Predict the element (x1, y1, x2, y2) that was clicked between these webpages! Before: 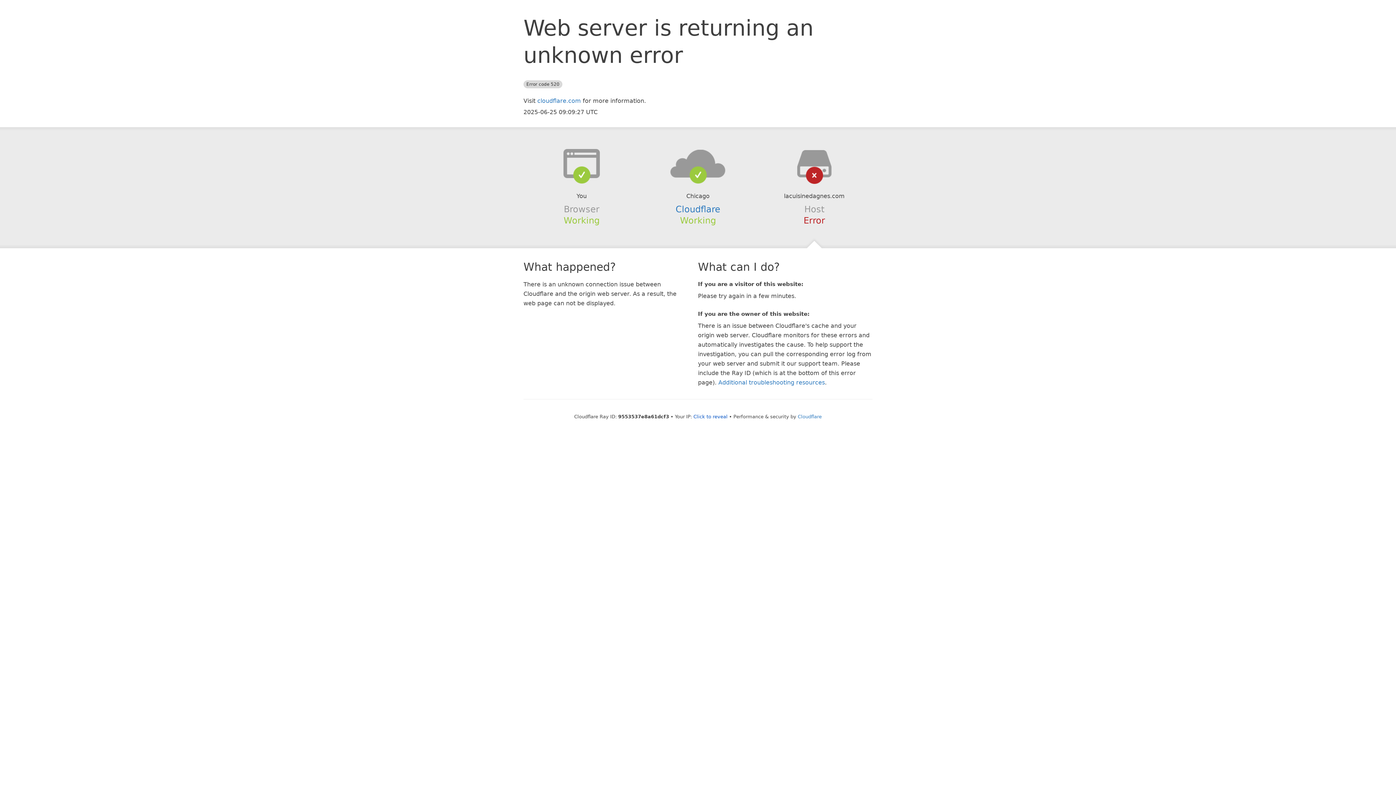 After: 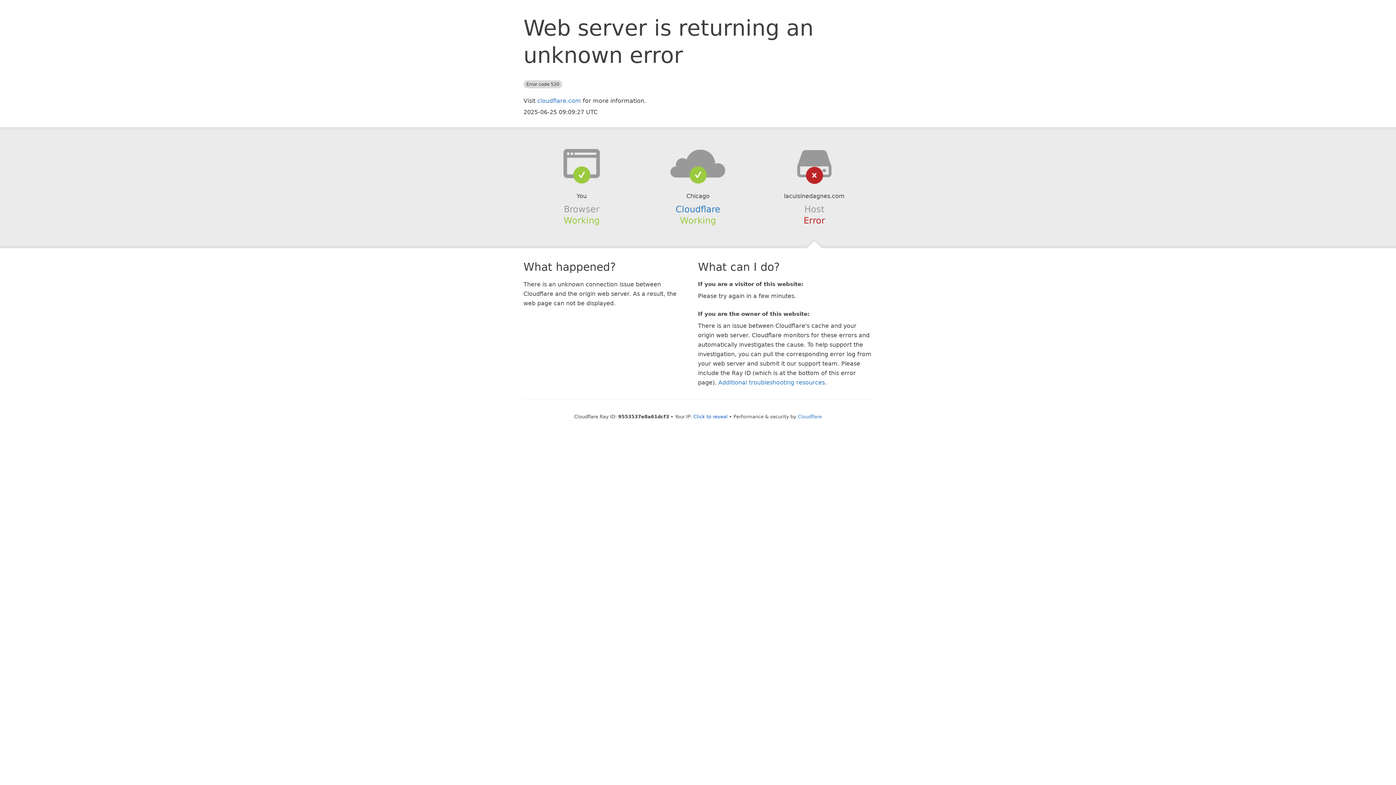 Action: bbox: (639, 148, 756, 178)